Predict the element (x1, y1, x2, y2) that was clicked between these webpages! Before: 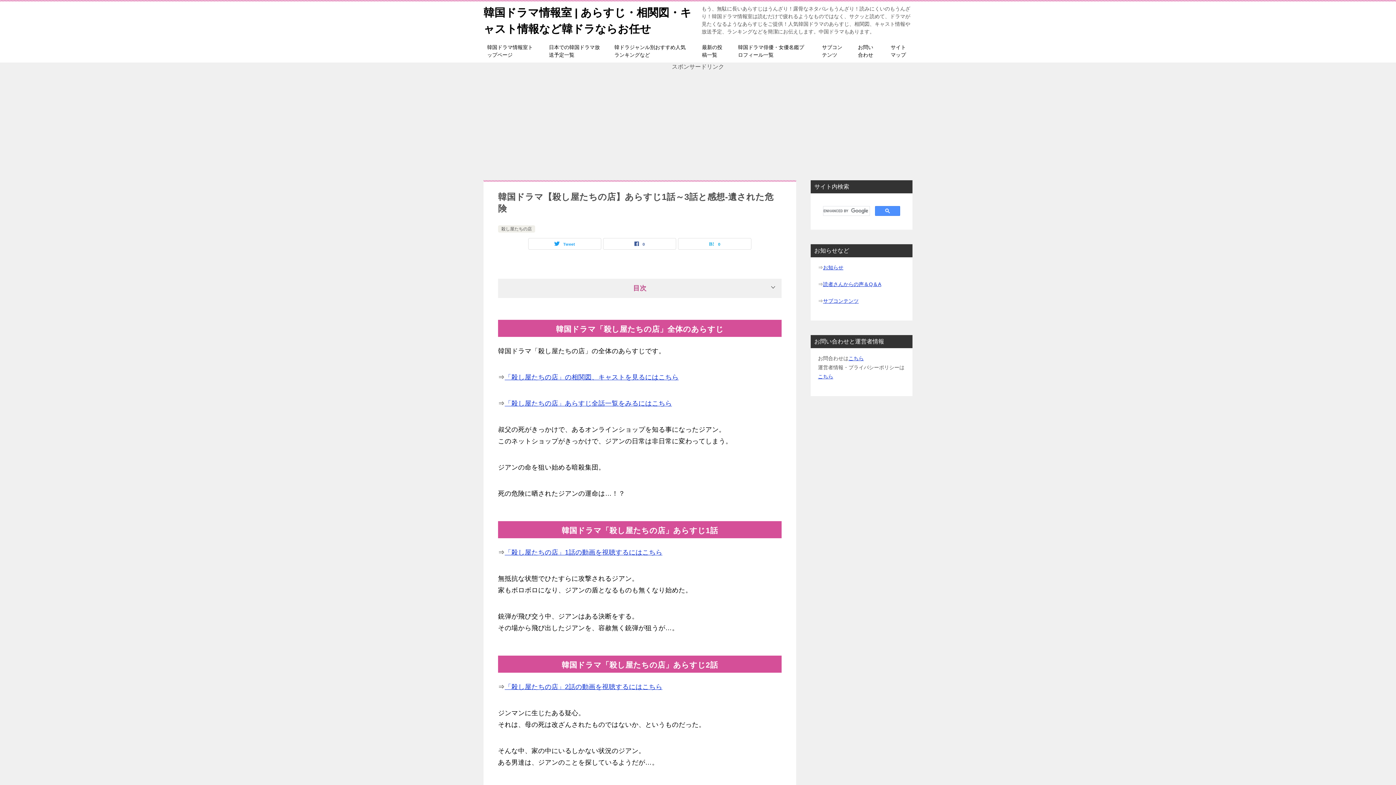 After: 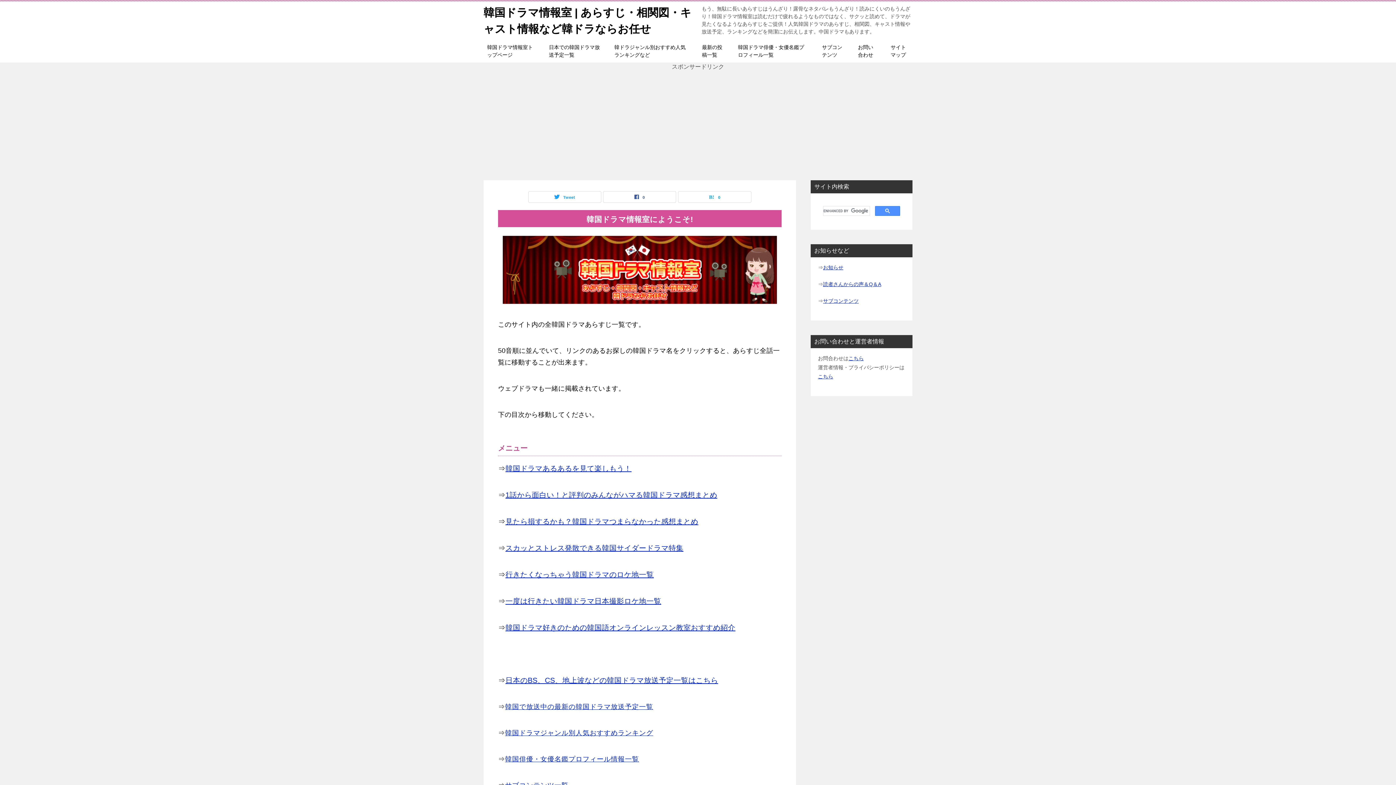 Action: label: 韓国ドラマ情報室トップページ bbox: (480, 40, 541, 62)